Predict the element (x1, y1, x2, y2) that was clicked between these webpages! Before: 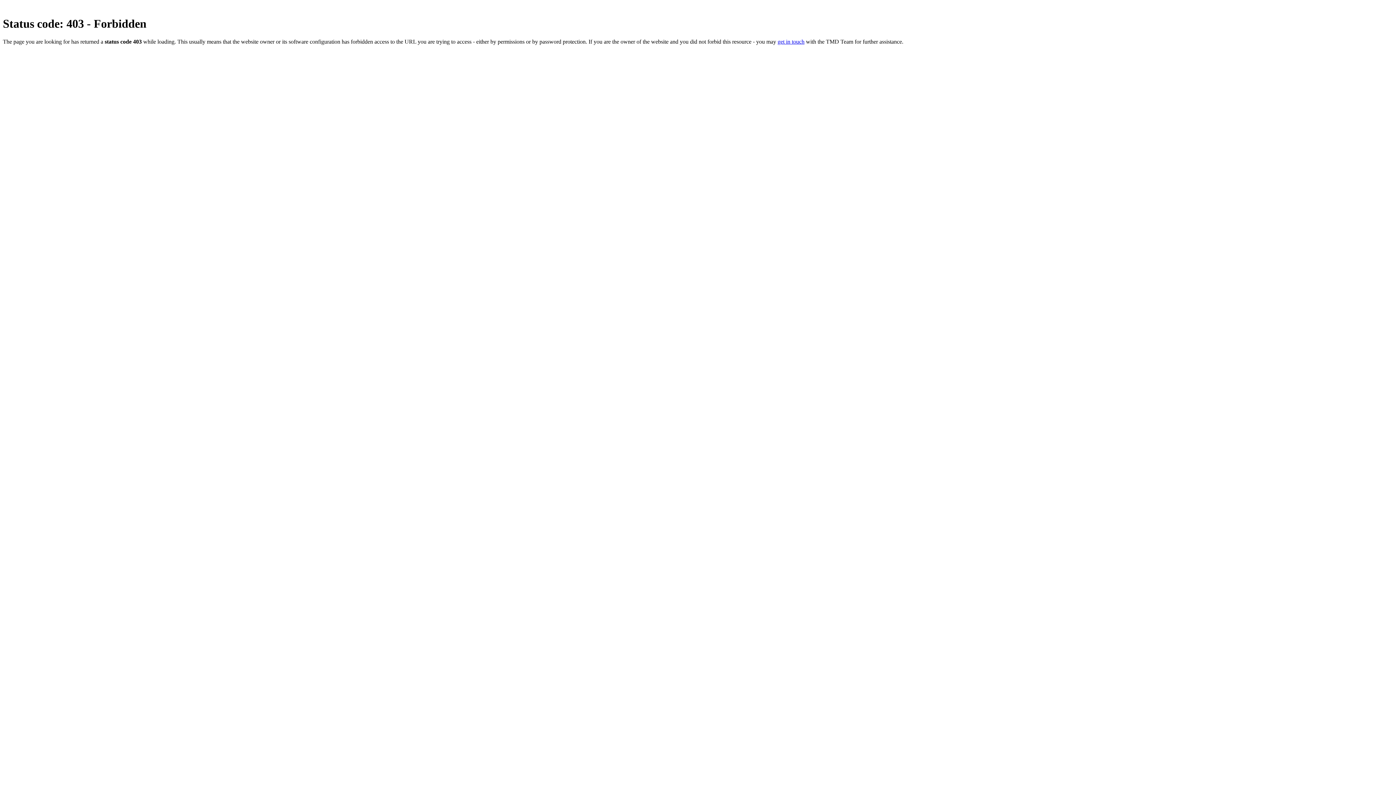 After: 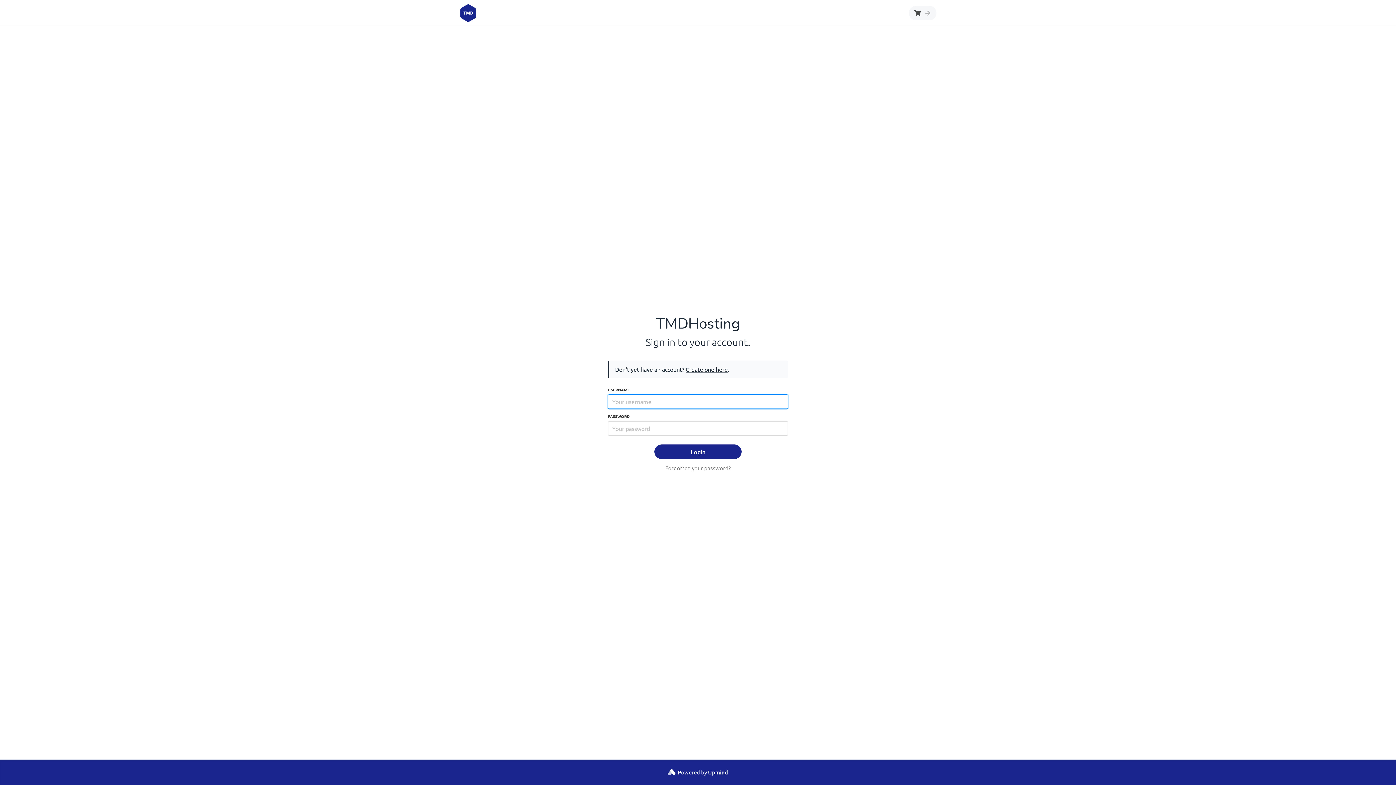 Action: bbox: (777, 38, 804, 44) label: get in touch